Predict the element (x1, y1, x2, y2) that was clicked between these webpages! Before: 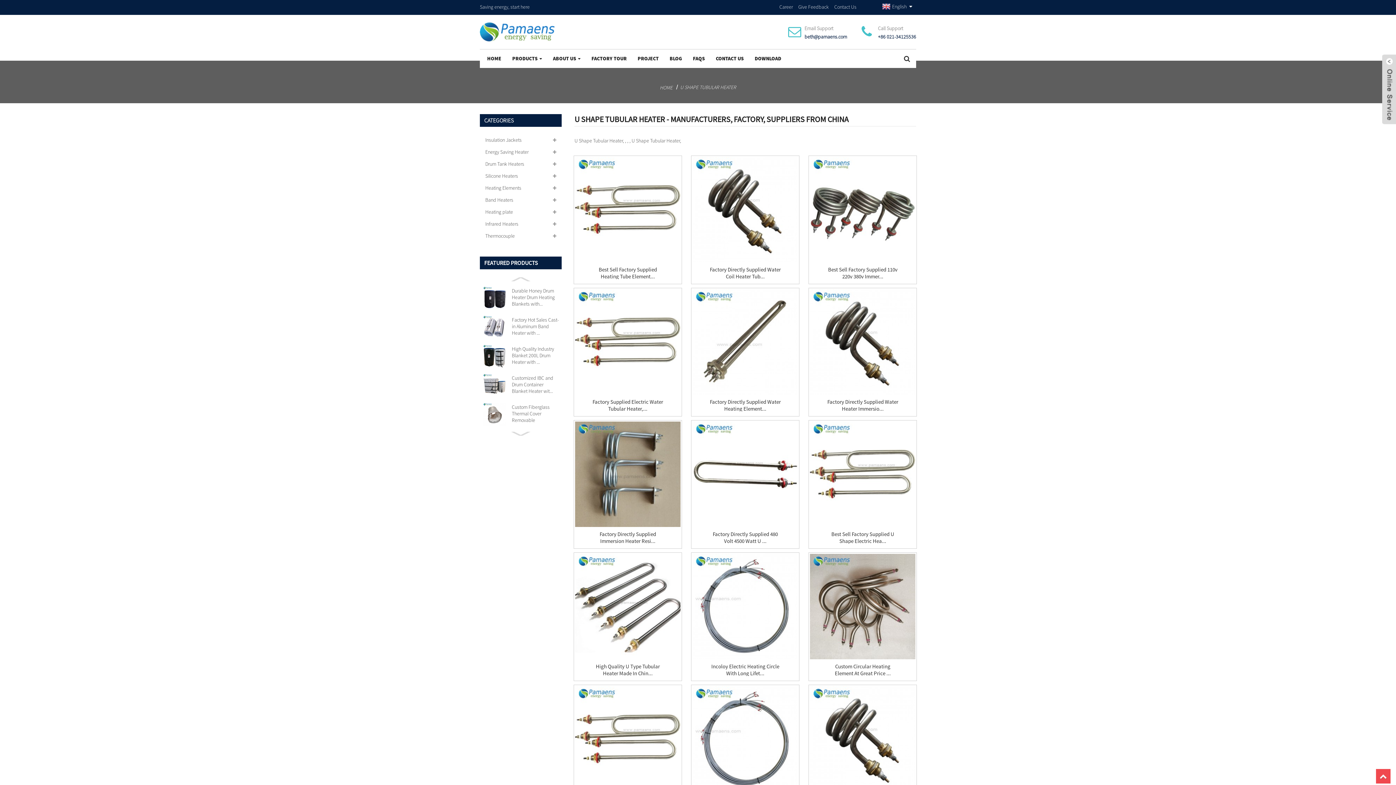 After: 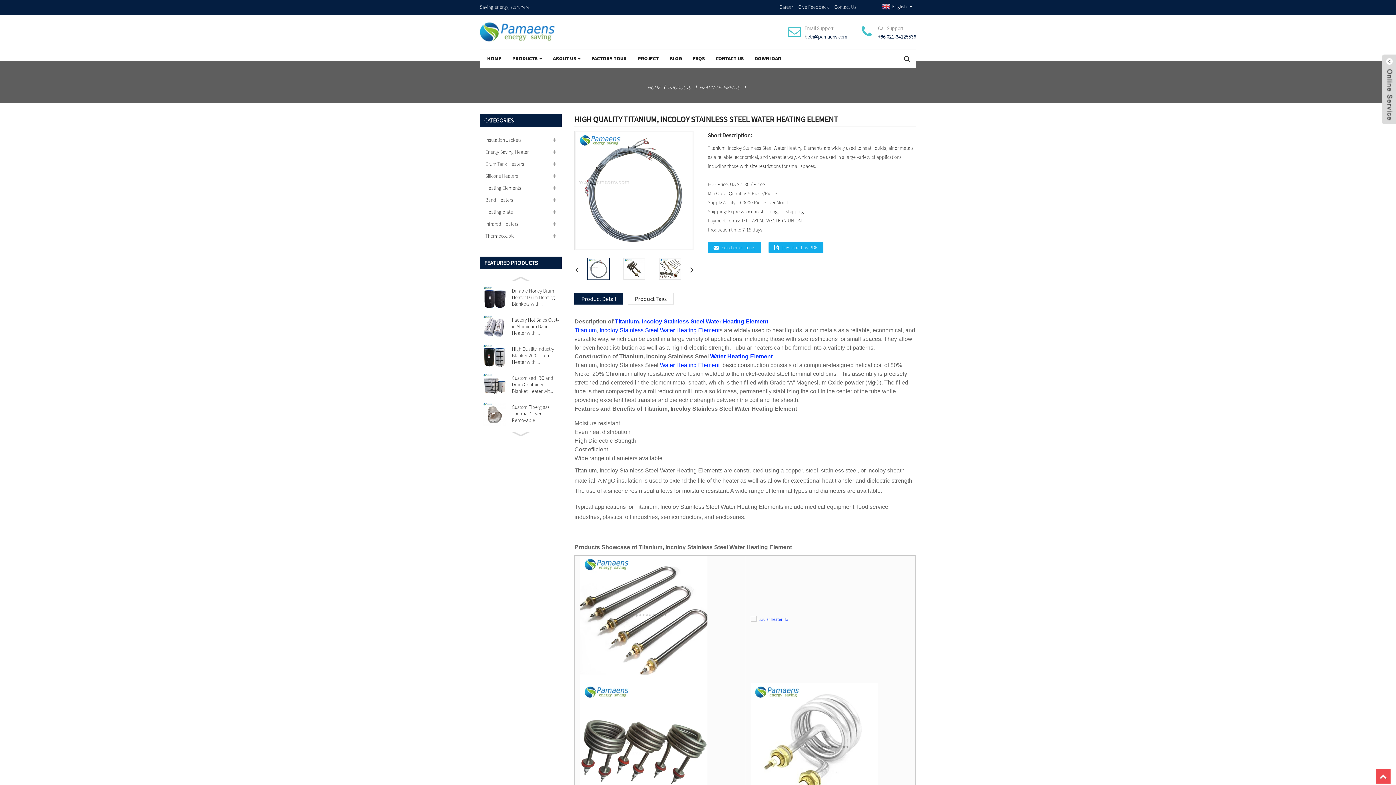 Action: bbox: (692, 686, 798, 792)